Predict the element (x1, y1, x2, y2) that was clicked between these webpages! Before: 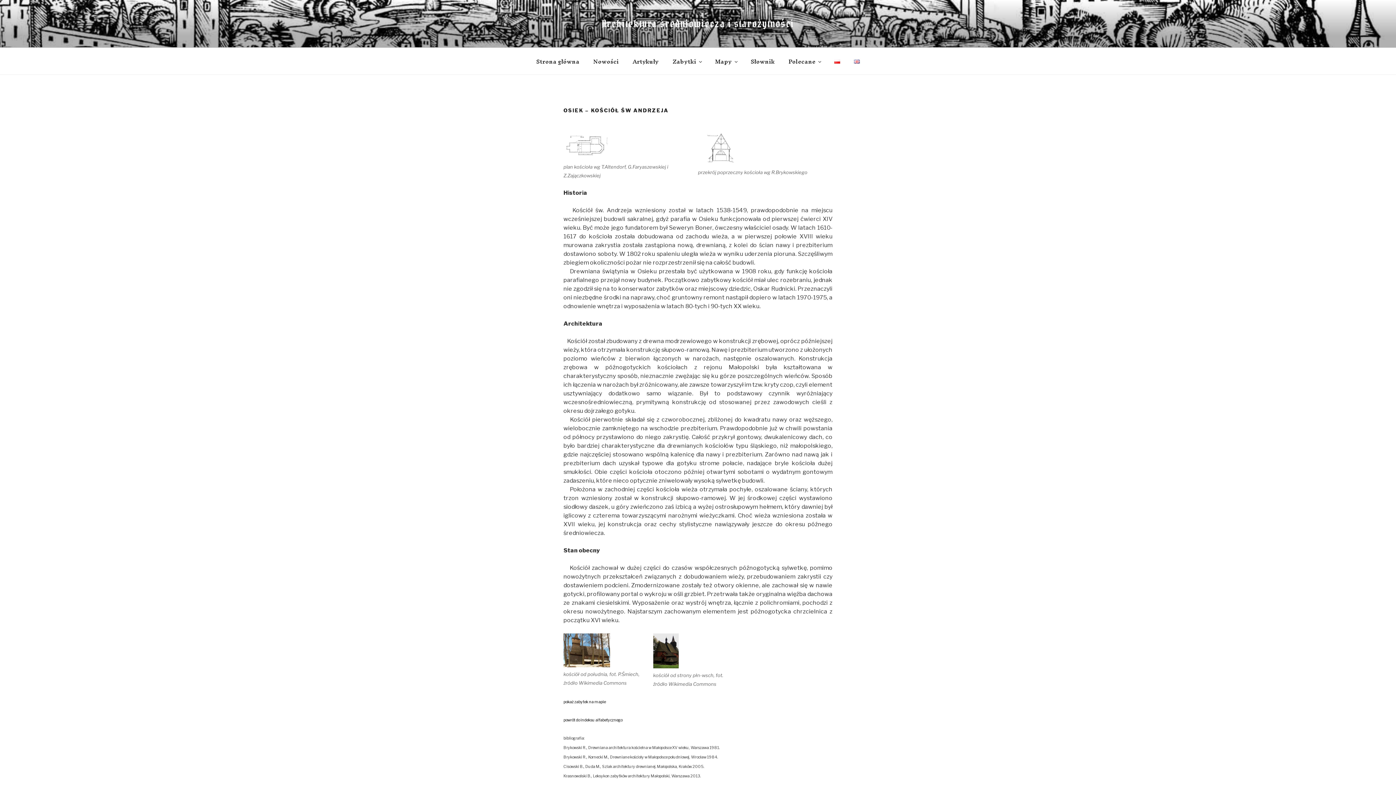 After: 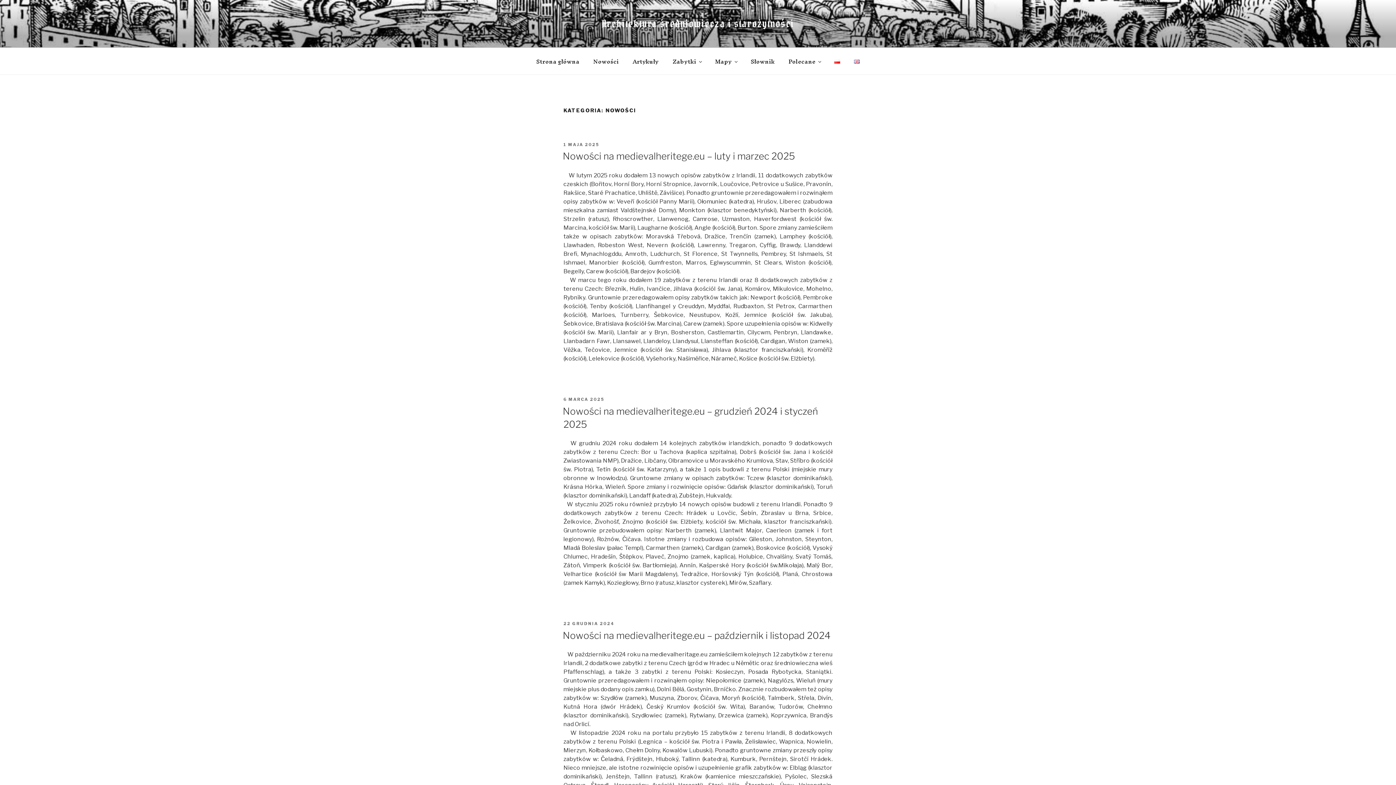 Action: label: Nowości bbox: (587, 51, 625, 70)